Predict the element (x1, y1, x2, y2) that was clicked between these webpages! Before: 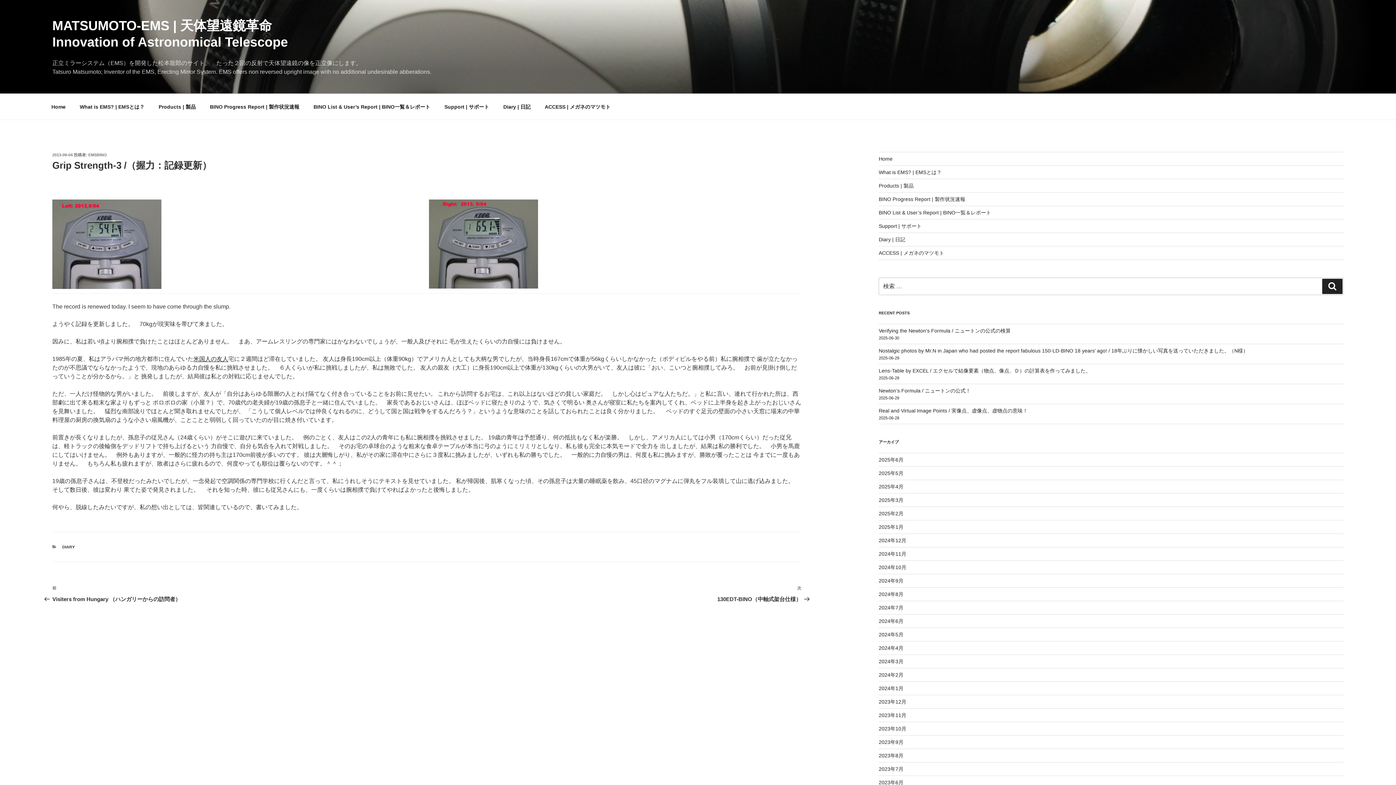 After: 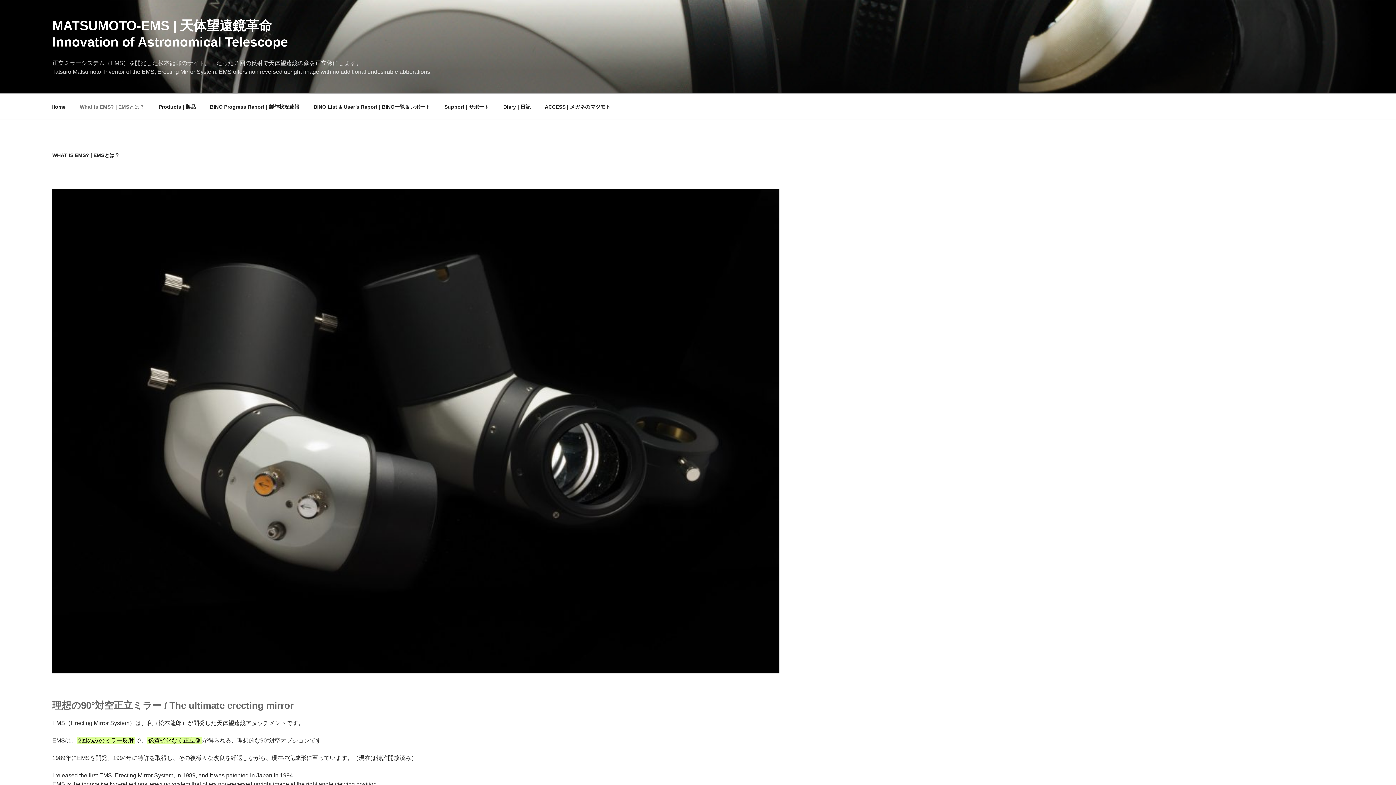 Action: label: What is EMS? | EMSとは？ bbox: (879, 169, 941, 175)